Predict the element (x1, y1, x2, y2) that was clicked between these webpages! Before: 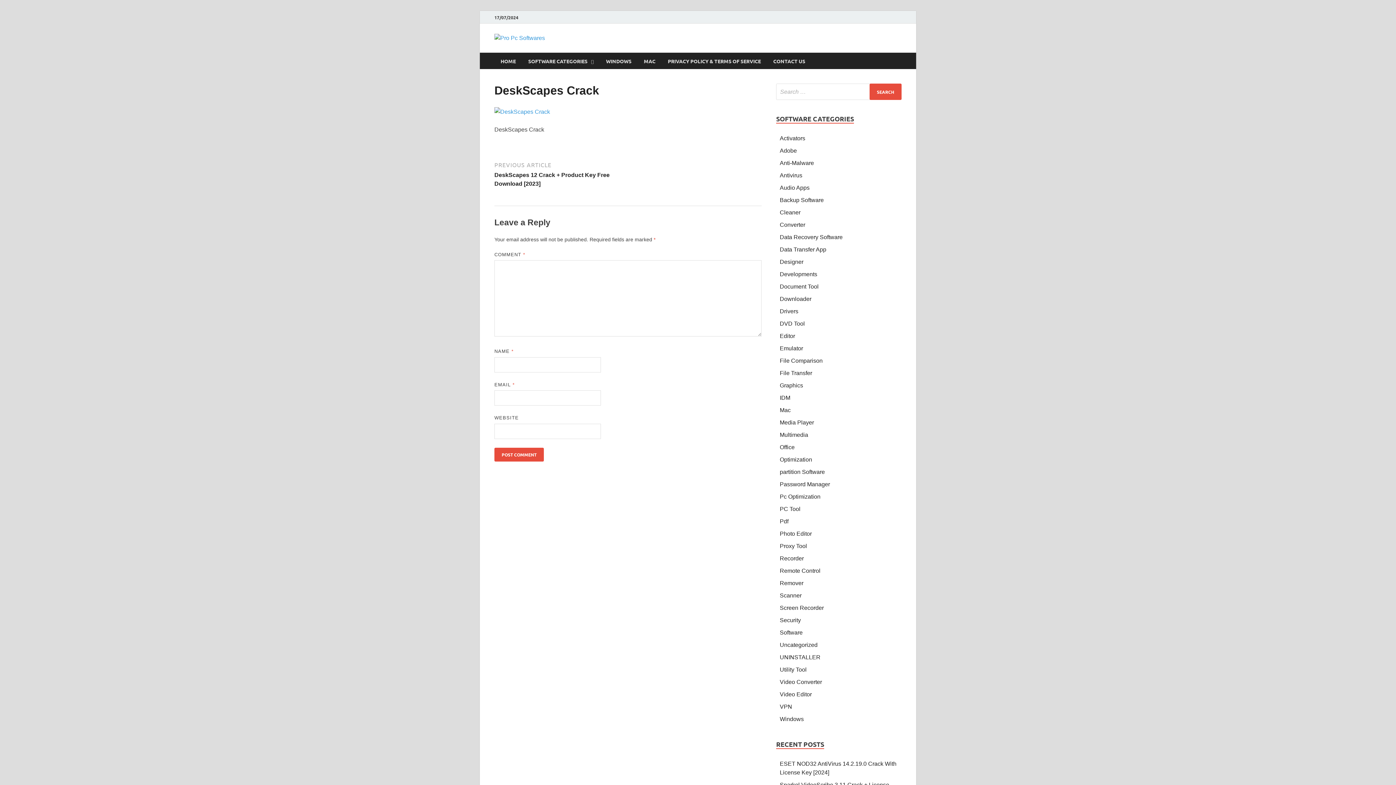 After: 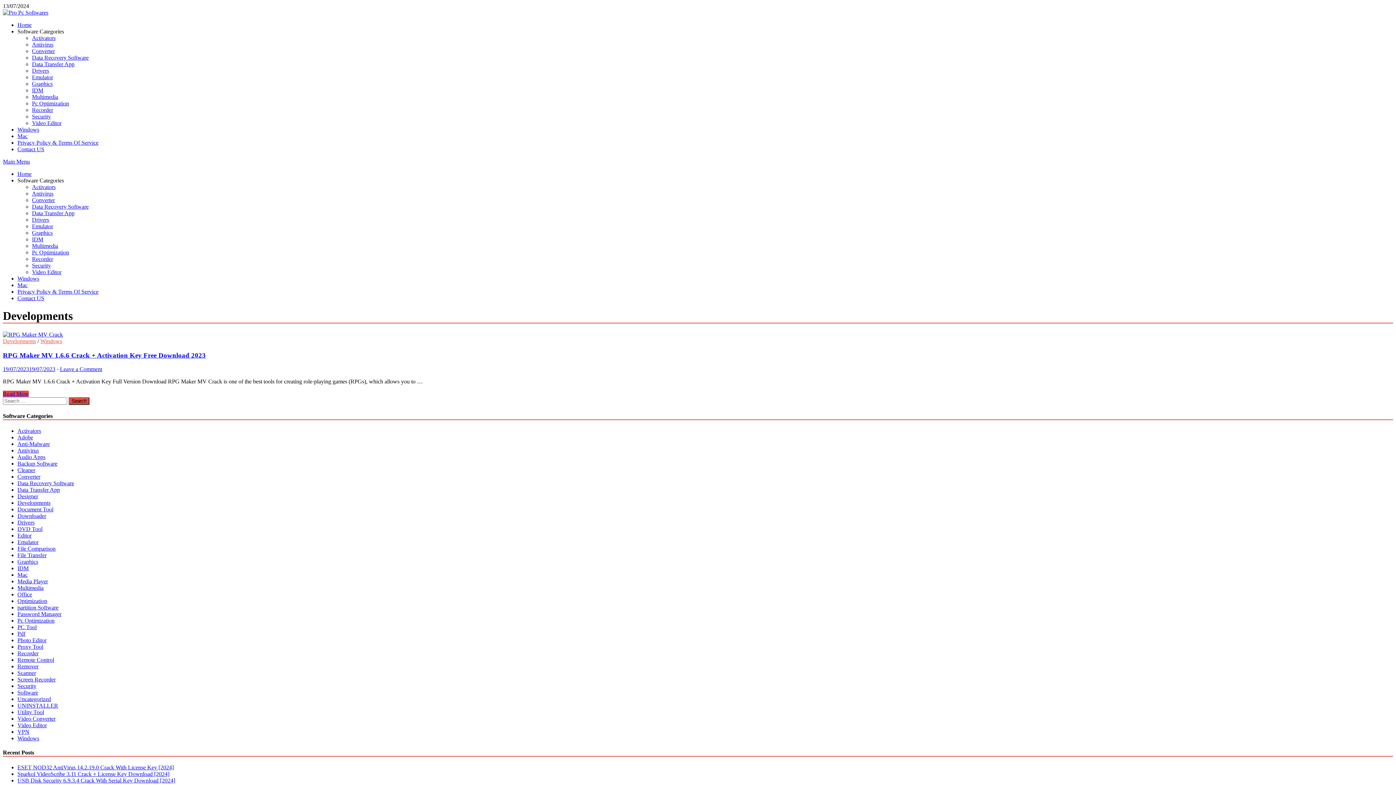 Action: label: Developments bbox: (780, 271, 817, 277)